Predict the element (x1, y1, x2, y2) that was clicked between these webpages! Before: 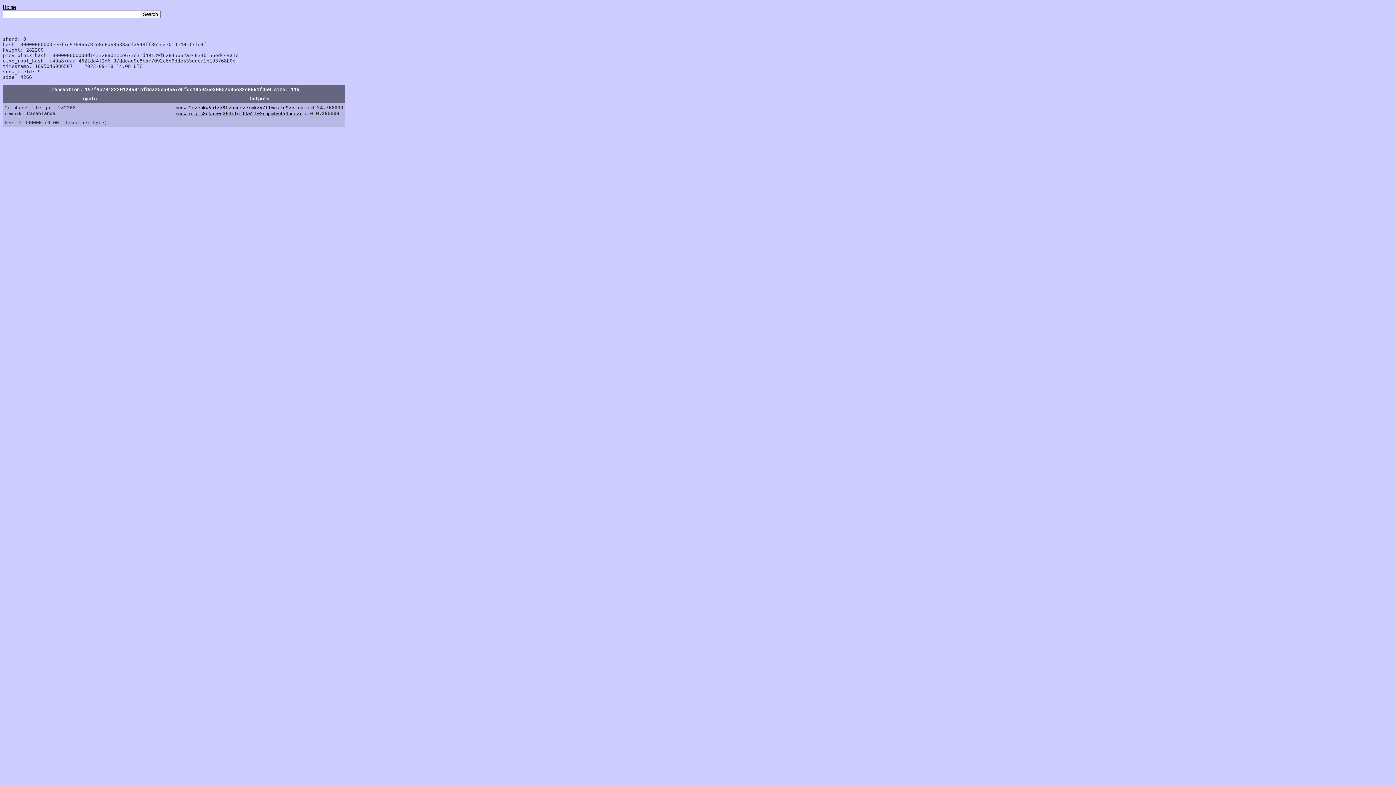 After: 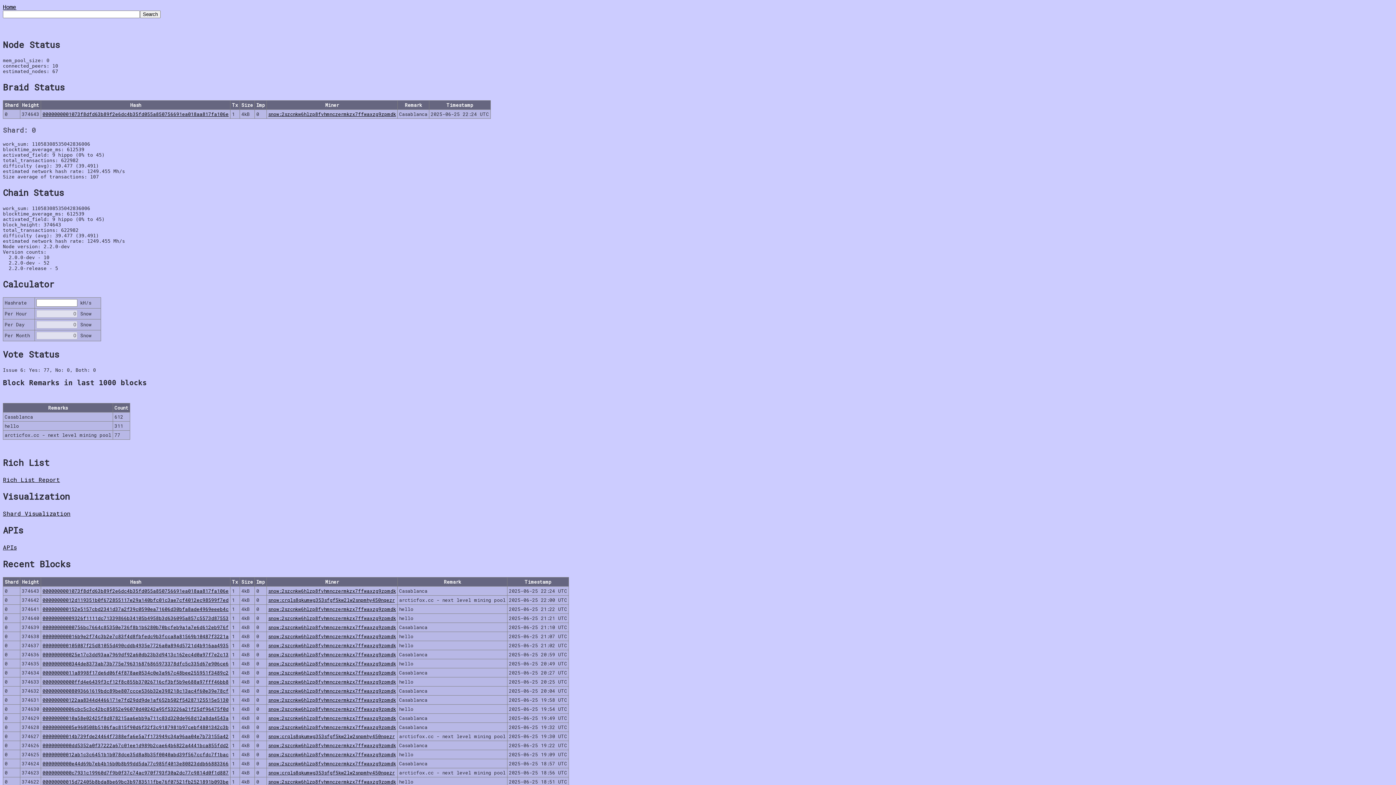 Action: bbox: (2, 2, 16, 10) label: Home